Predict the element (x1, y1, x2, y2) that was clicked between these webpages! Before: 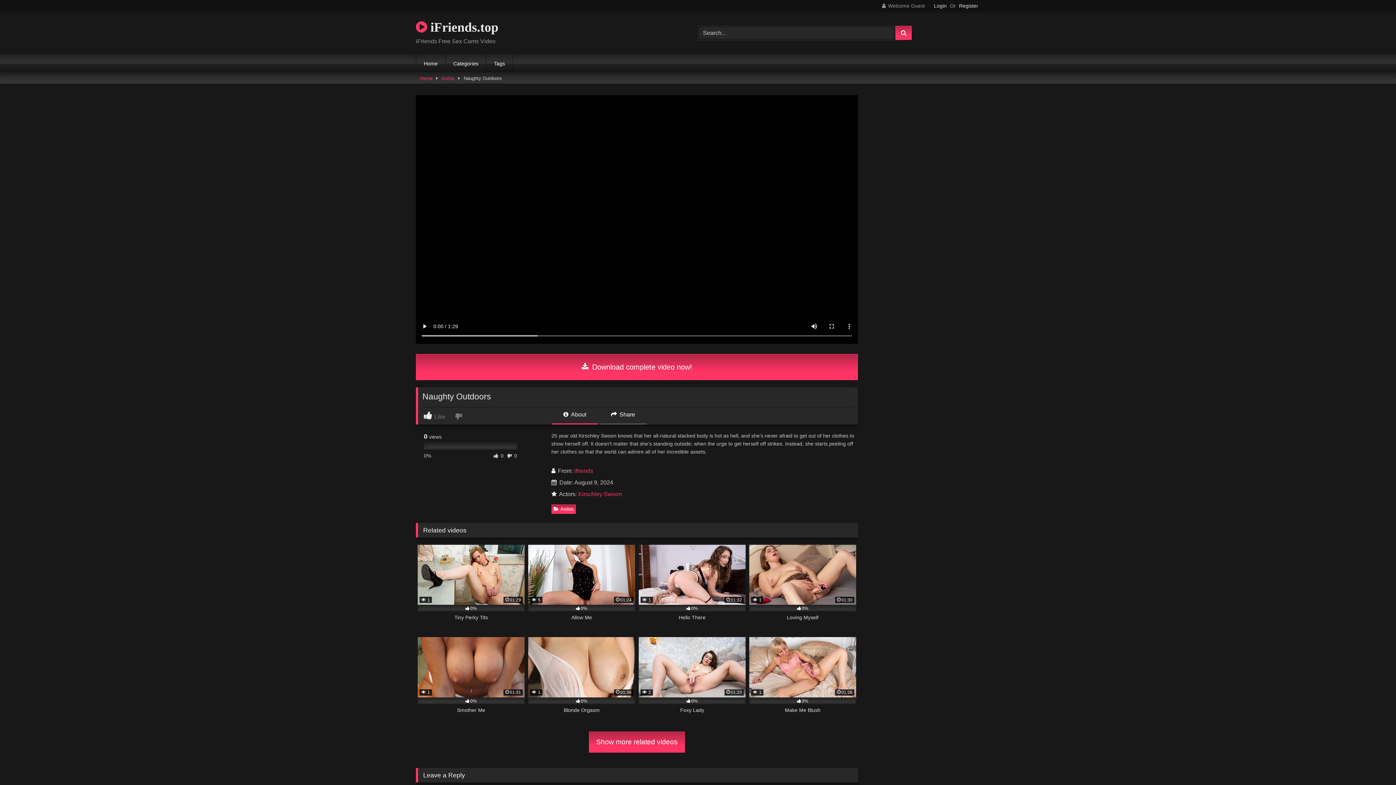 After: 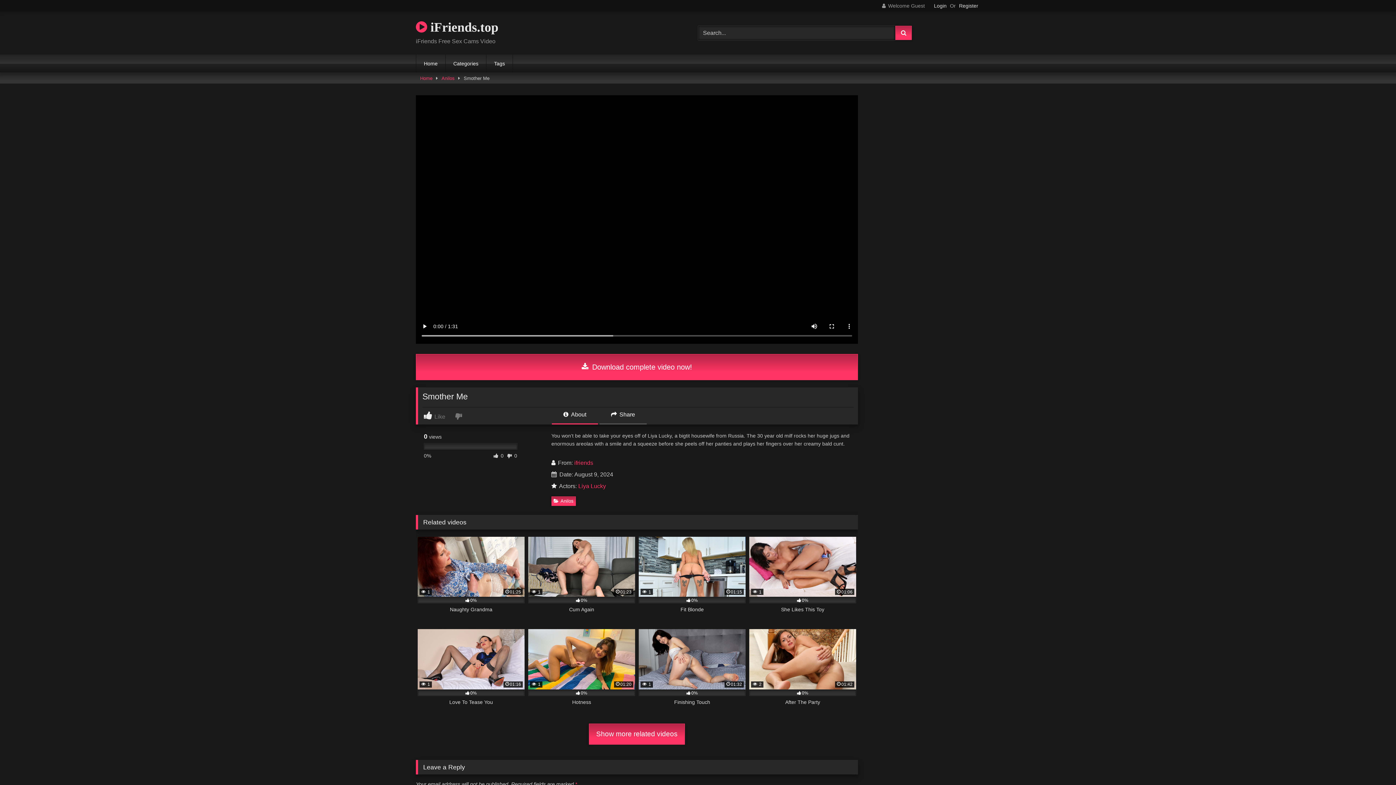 Action: bbox: (417, 637, 524, 722) label:  1
01:31
0%
Smother Me